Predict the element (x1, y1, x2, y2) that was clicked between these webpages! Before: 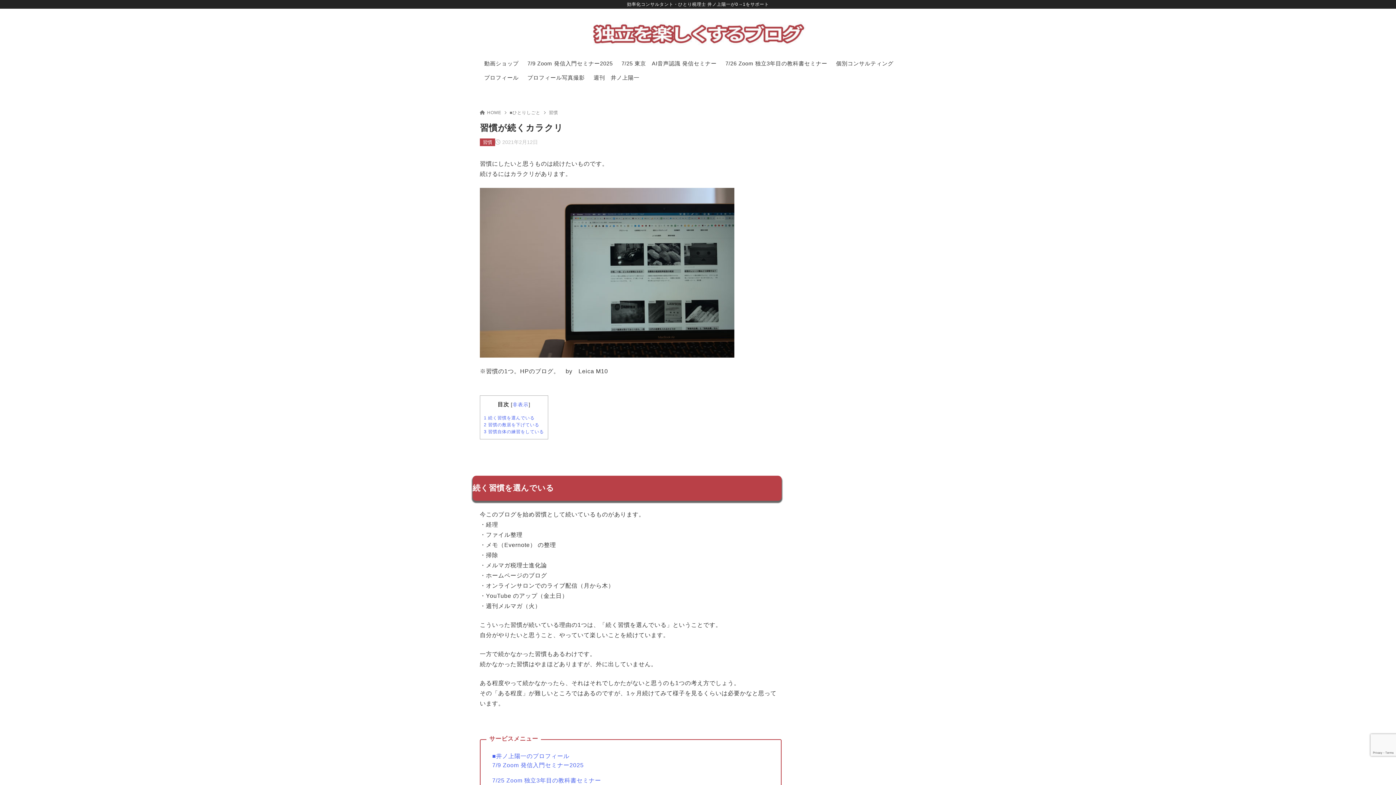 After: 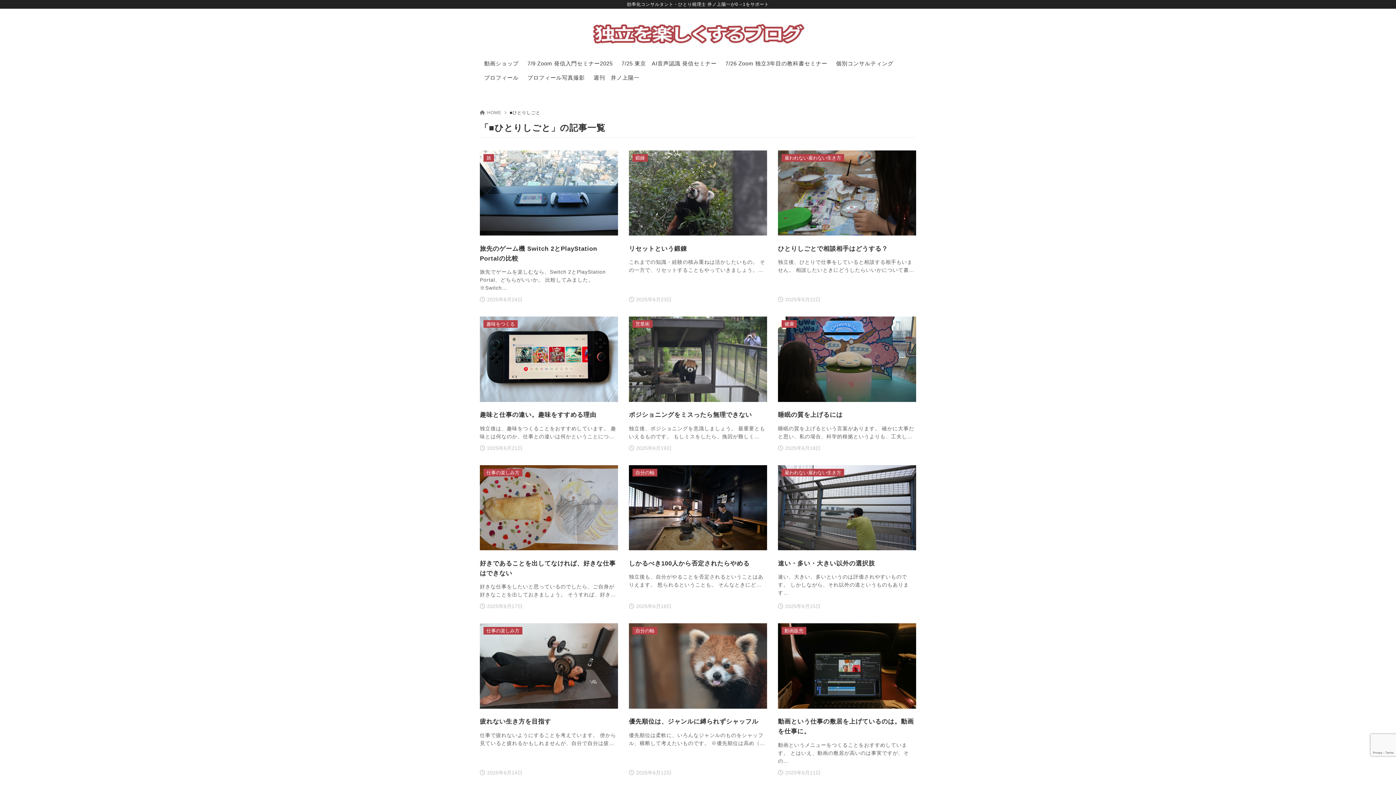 Action: bbox: (509, 110, 540, 115) label: ■ひとりしごと